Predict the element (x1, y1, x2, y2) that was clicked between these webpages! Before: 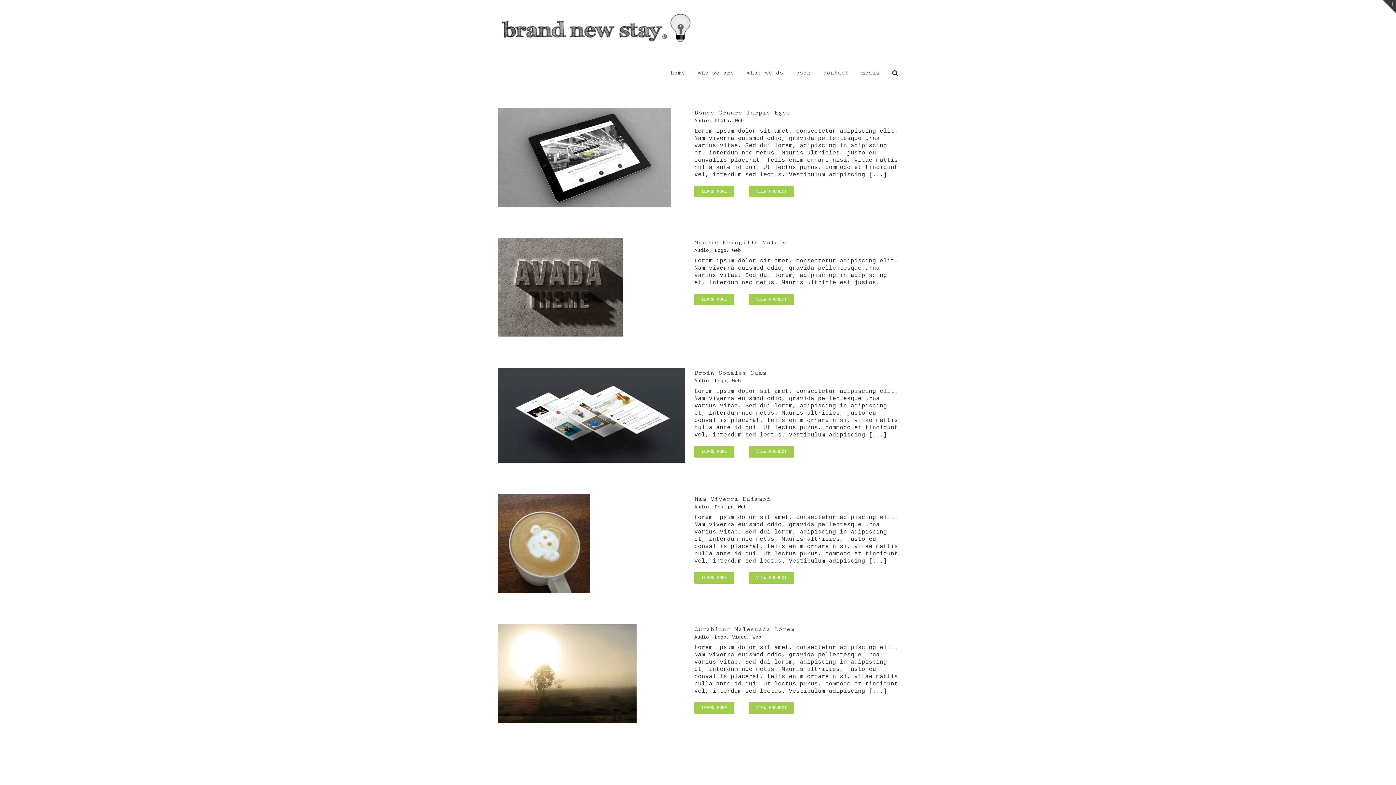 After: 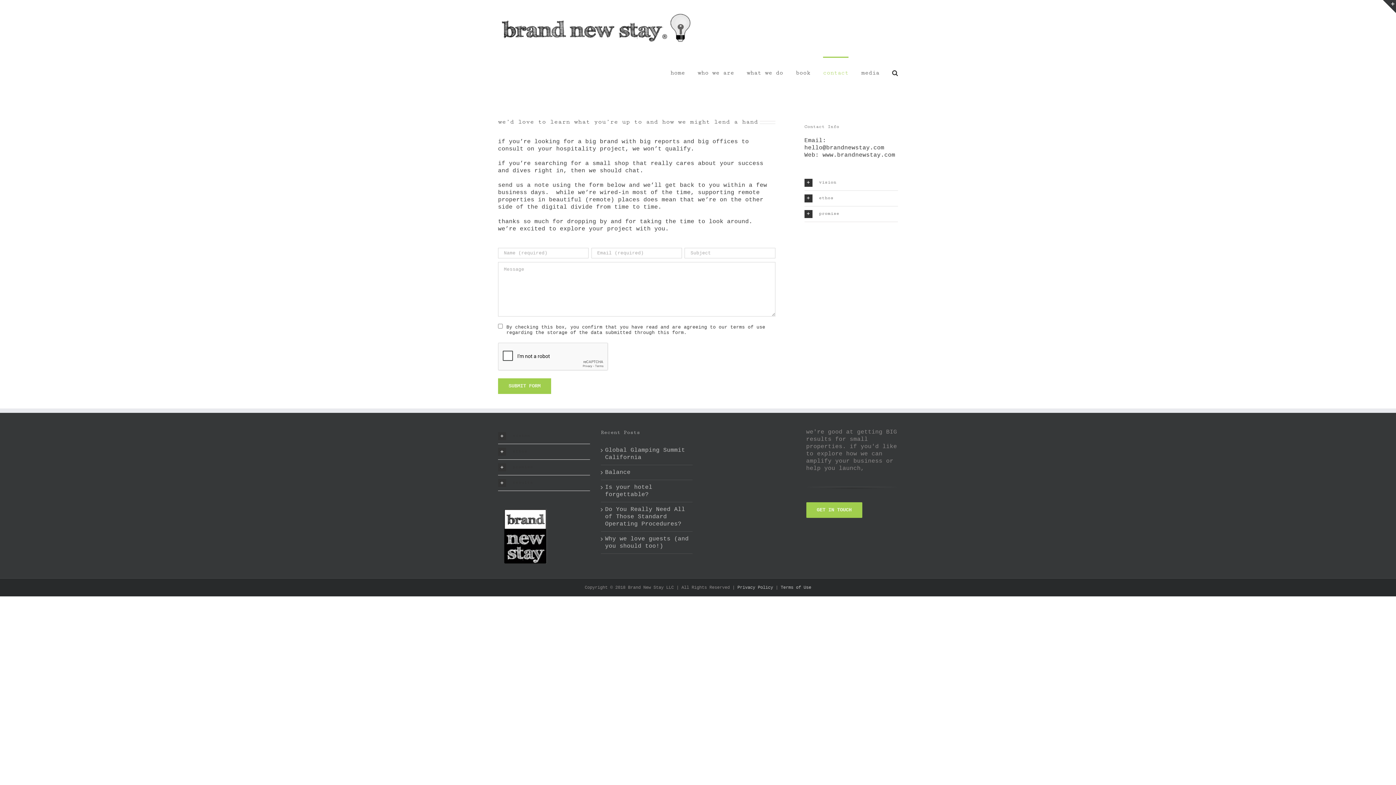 Action: bbox: (823, 56, 848, 88) label: contact